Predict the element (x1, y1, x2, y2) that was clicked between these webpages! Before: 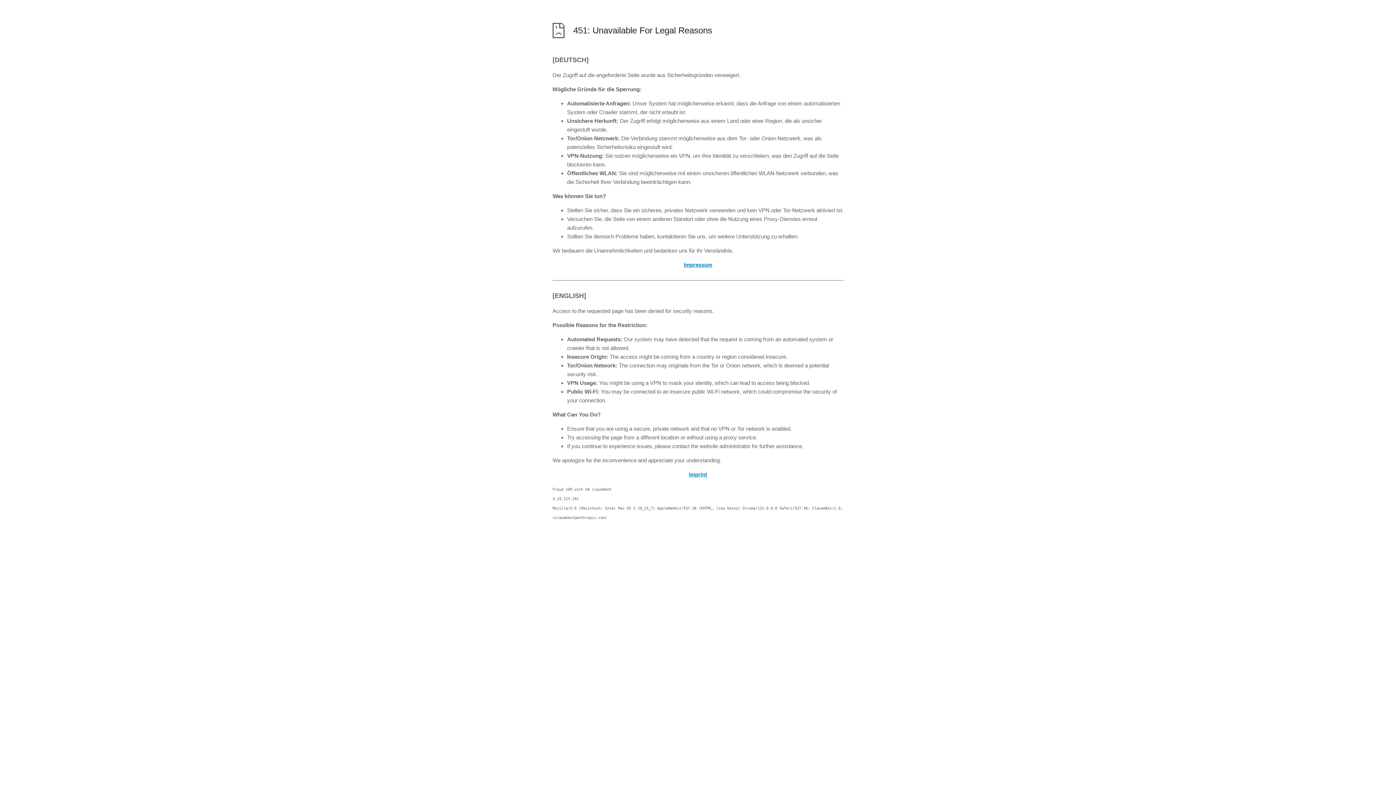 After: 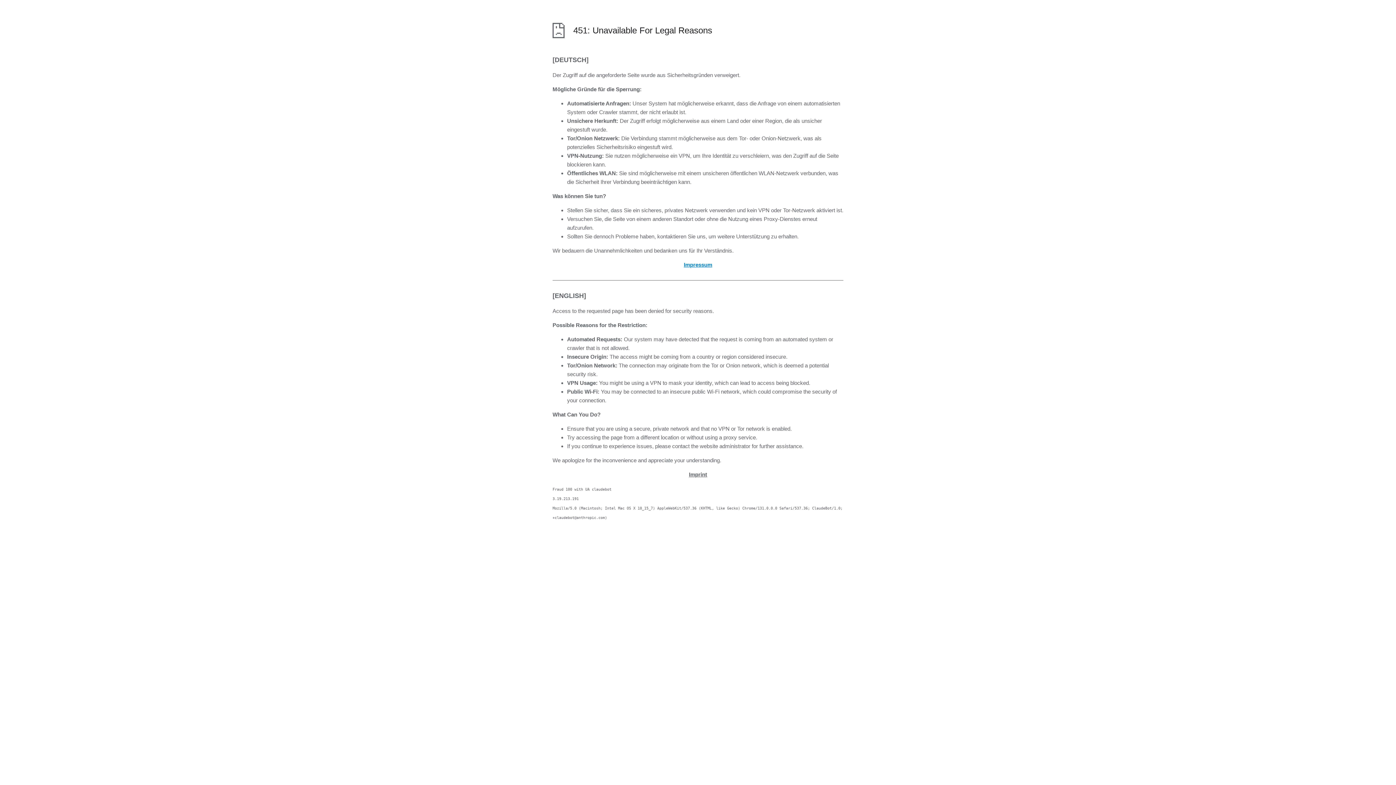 Action: label: opens the imprint in a new browser bbox: (689, 471, 707, 477)